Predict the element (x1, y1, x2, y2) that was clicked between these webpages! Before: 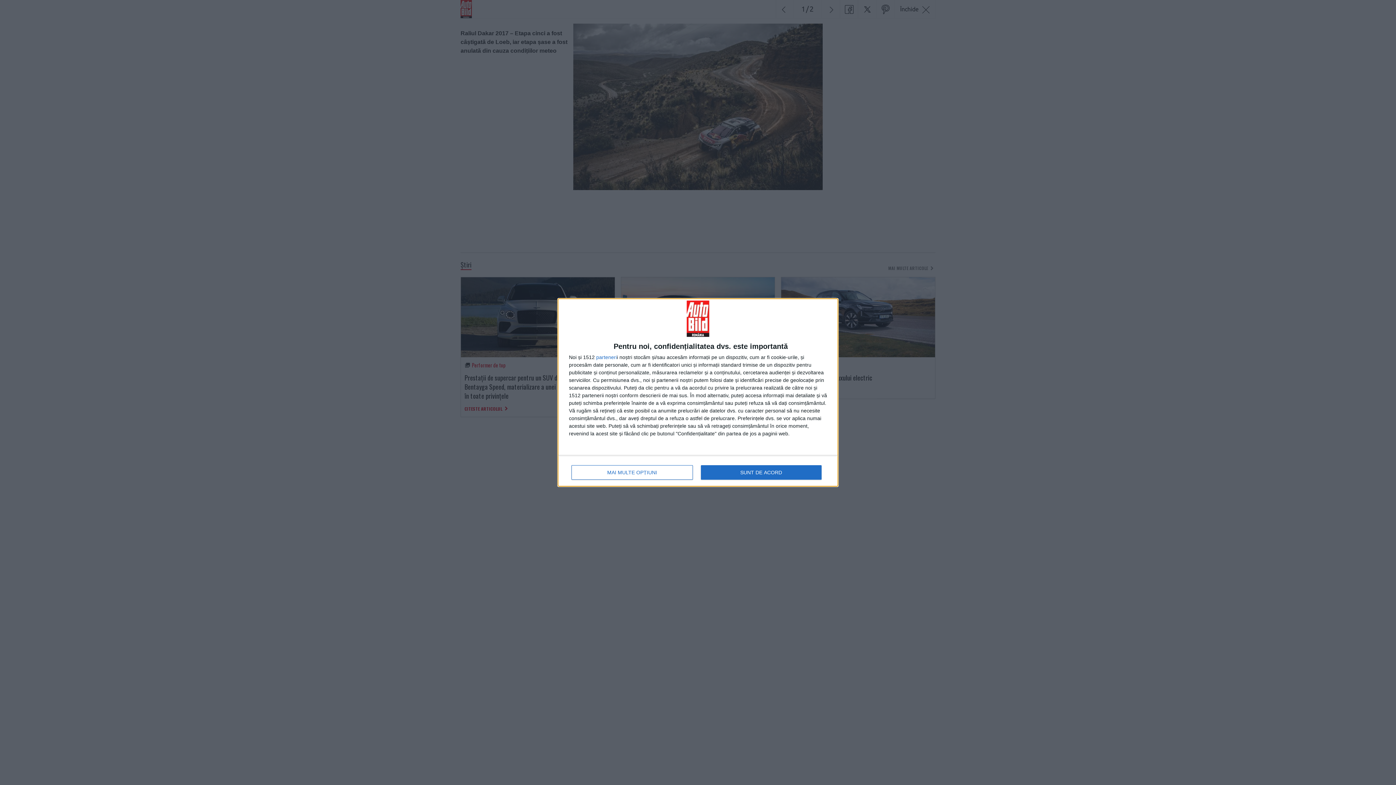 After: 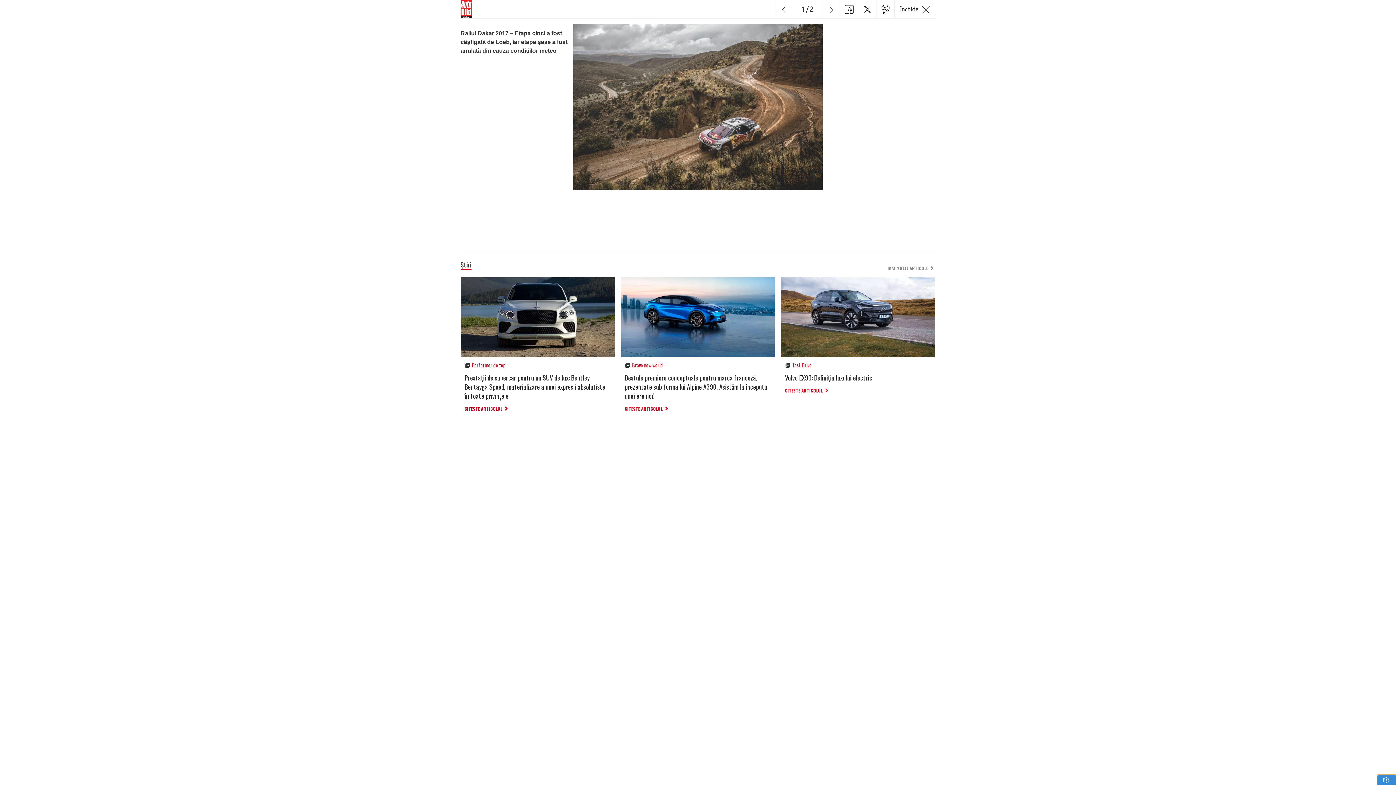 Action: label: SUNT DE ACORD bbox: (700, 465, 821, 480)